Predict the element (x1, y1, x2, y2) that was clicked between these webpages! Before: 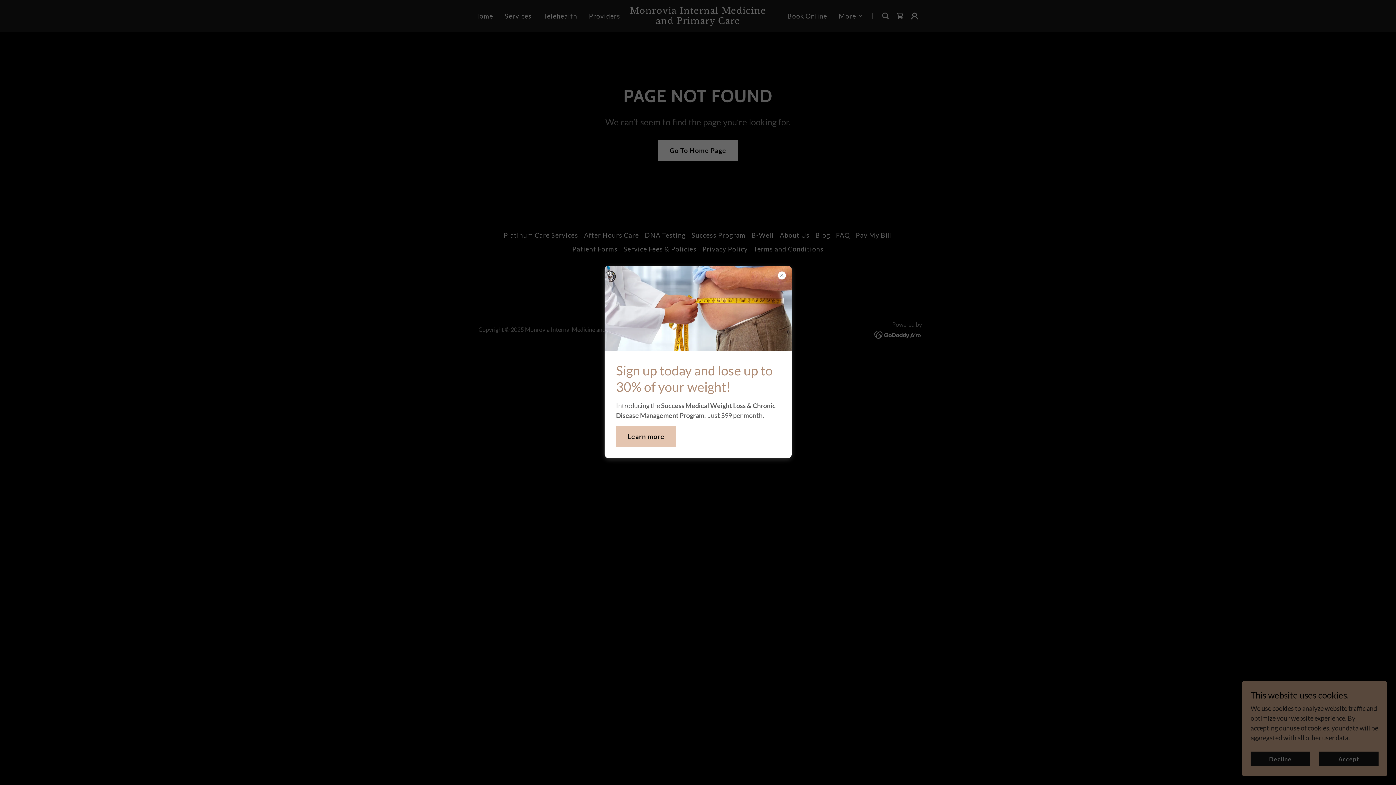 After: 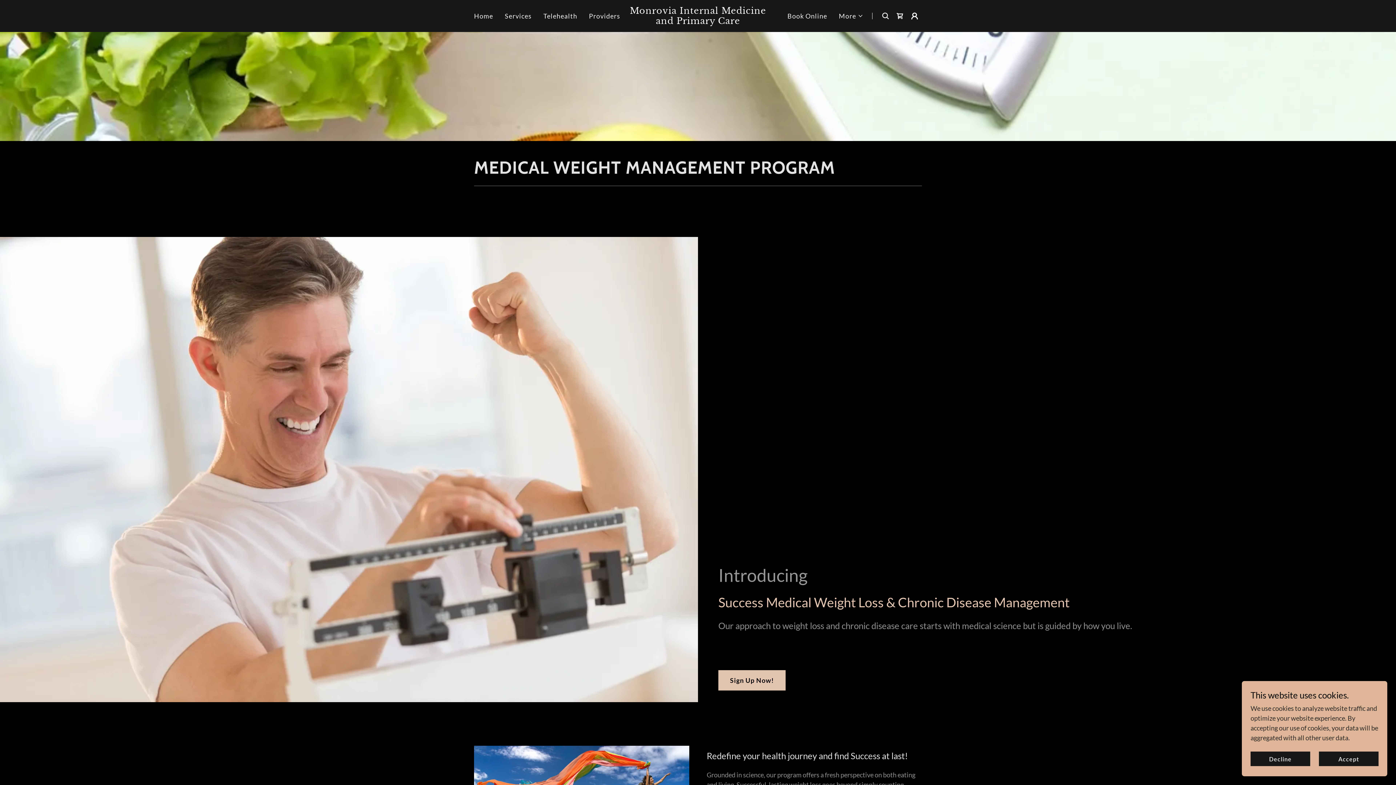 Action: label: Learn more bbox: (616, 426, 676, 446)